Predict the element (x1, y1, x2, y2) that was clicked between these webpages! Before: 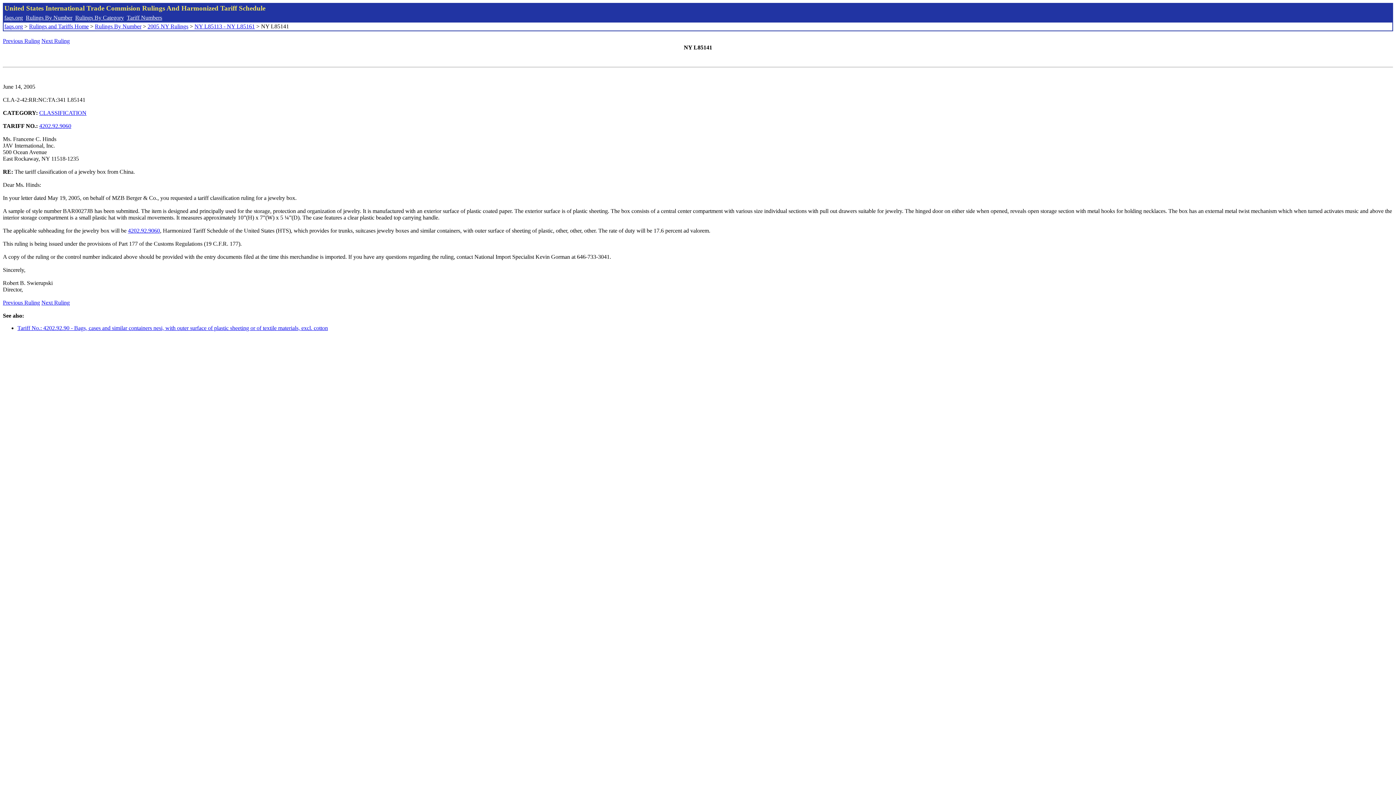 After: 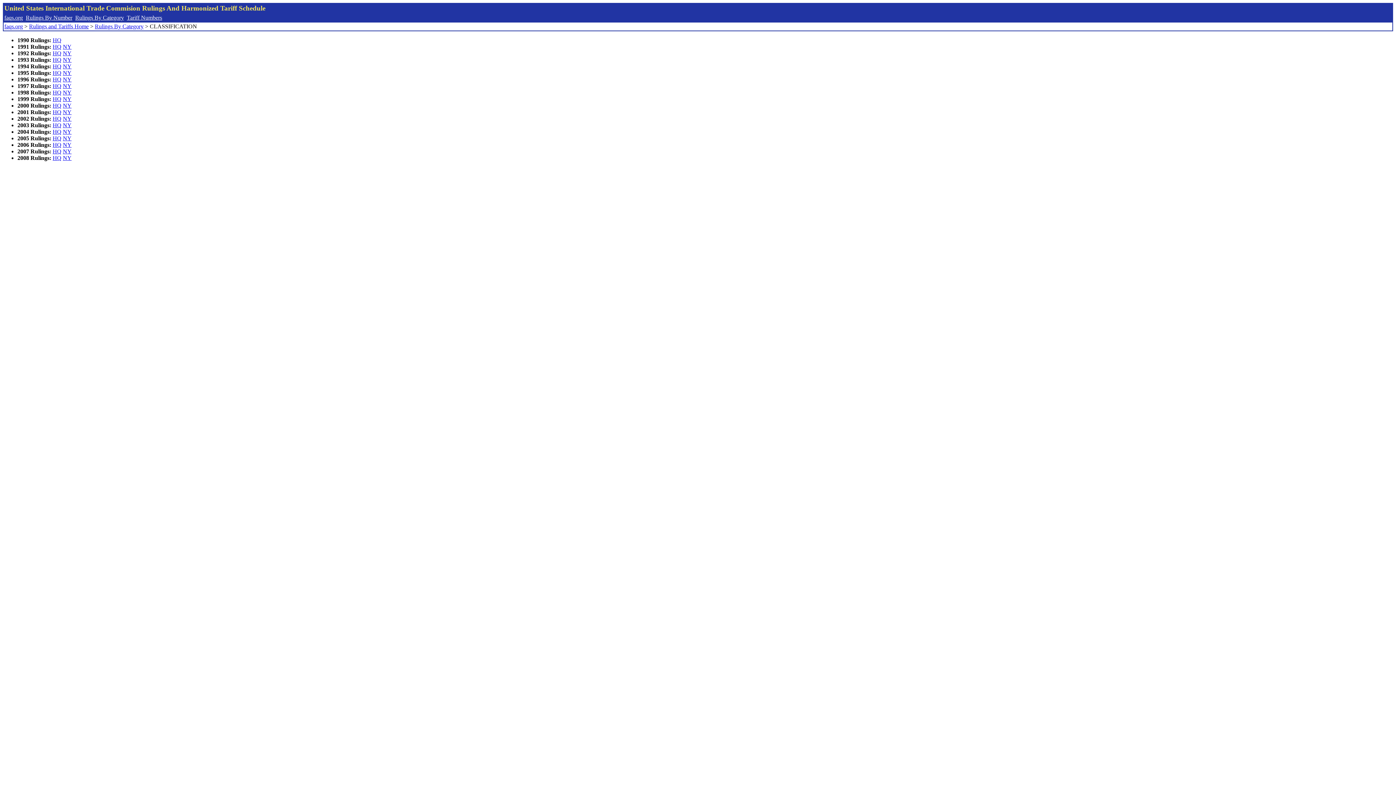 Action: label: CLASSIFICATION bbox: (39, 109, 86, 116)